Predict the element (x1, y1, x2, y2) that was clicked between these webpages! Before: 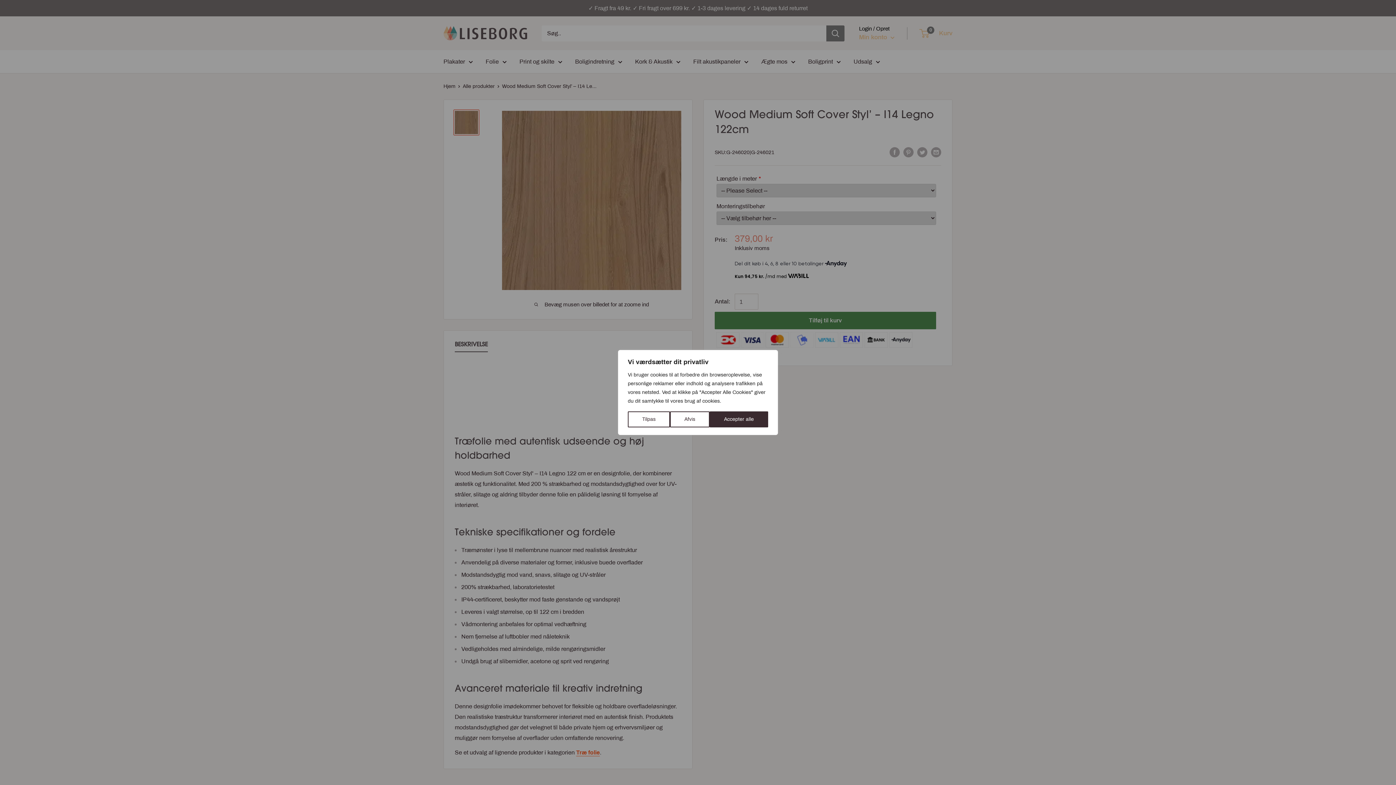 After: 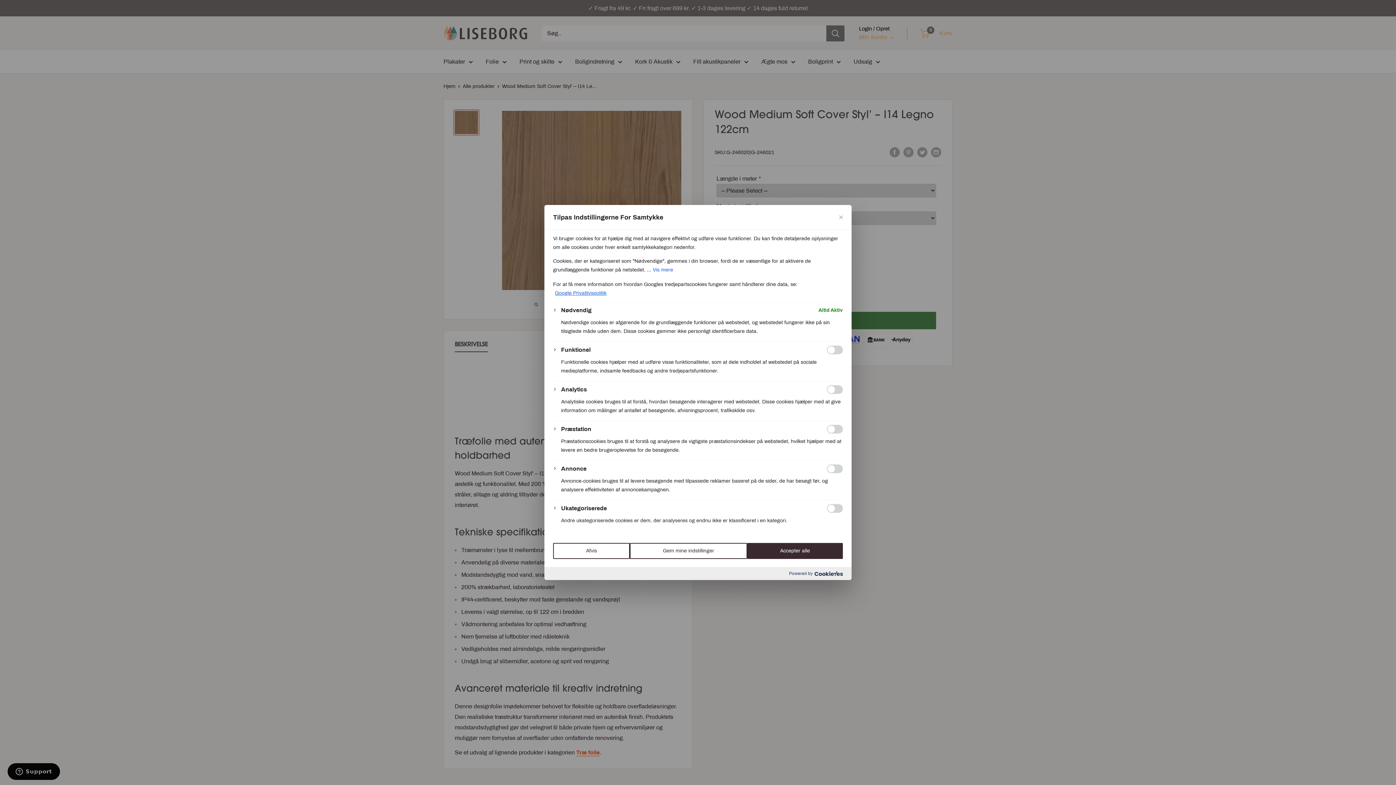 Action: label: Tilpas bbox: (628, 411, 670, 427)